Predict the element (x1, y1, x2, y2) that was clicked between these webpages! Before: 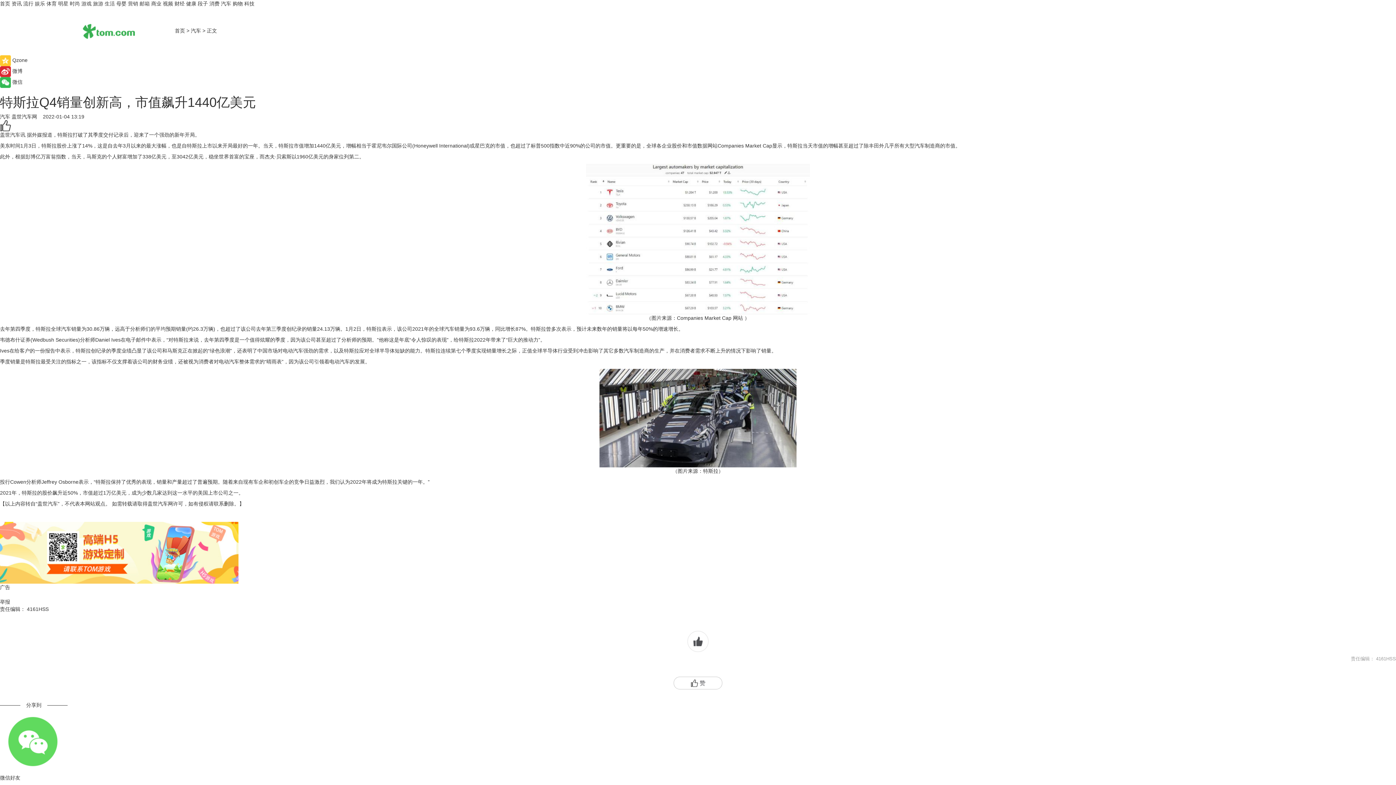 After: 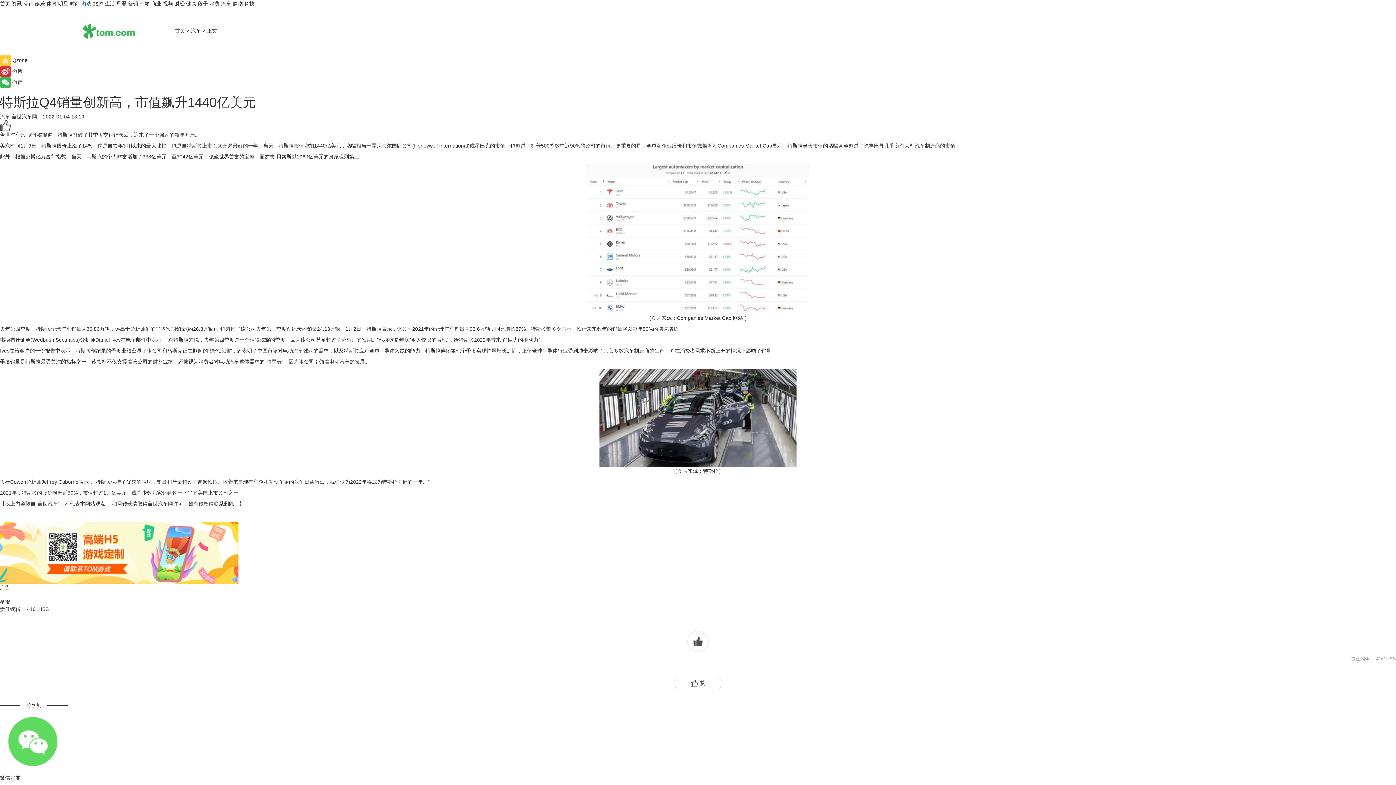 Action: bbox: (81, 0, 91, 6) label: 游戏